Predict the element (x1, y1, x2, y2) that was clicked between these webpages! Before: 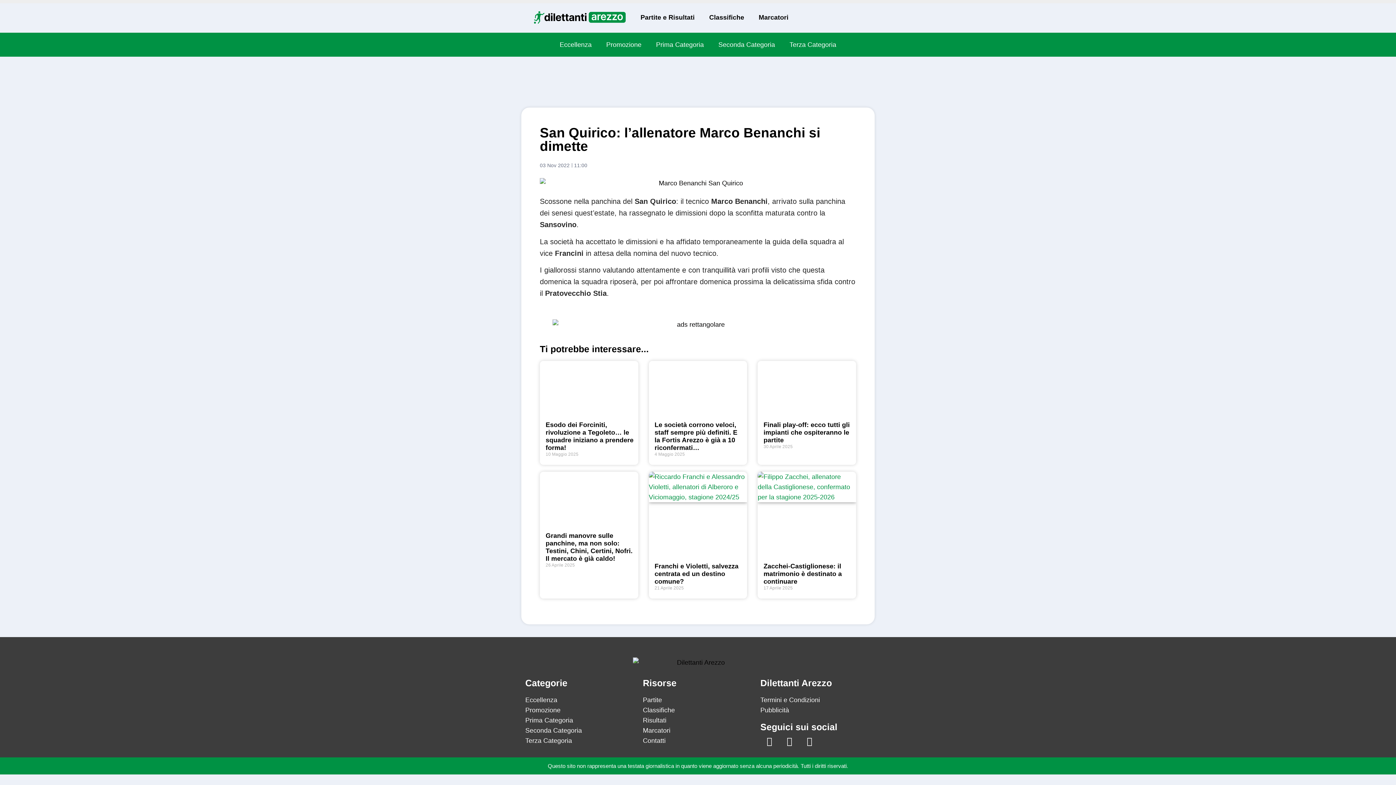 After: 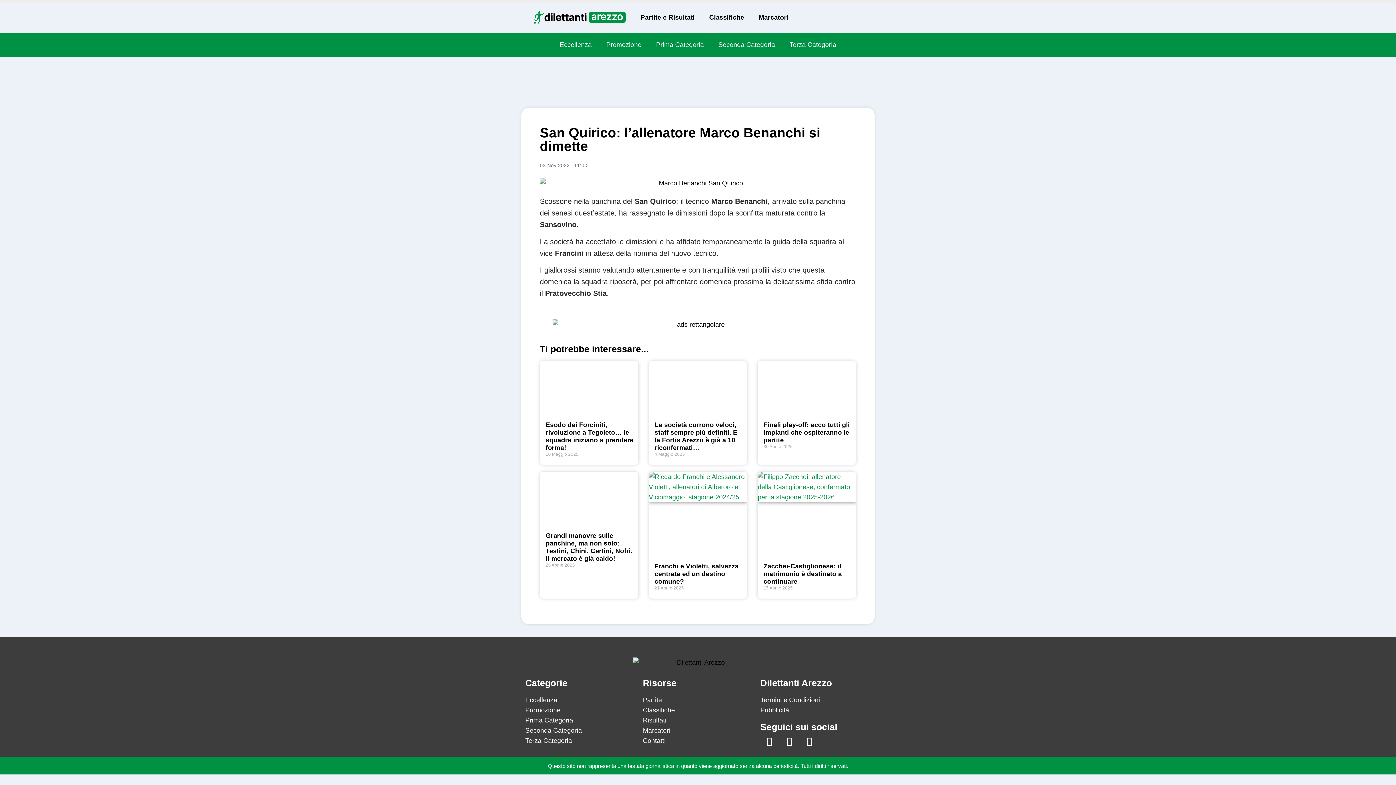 Action: label: Prima Categoria bbox: (525, 717, 573, 724)